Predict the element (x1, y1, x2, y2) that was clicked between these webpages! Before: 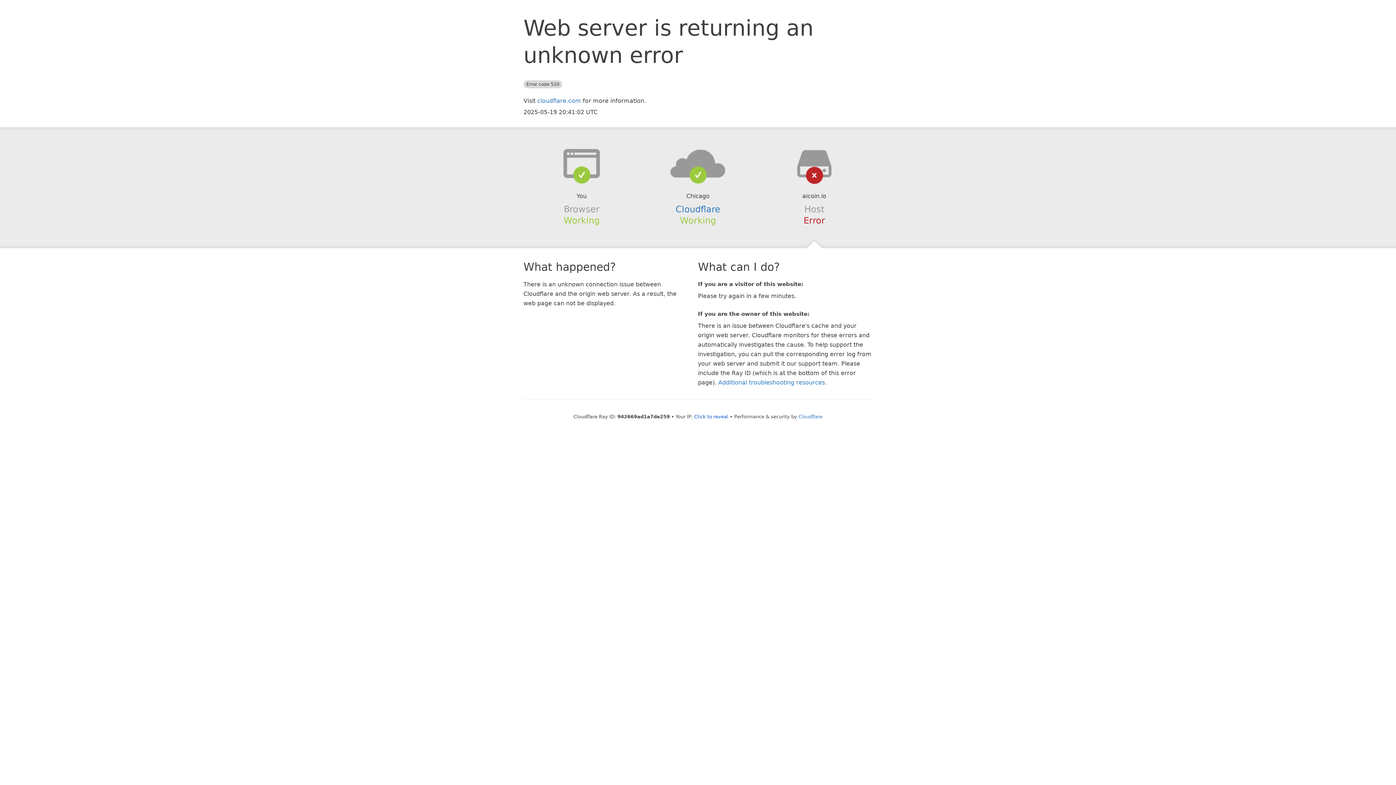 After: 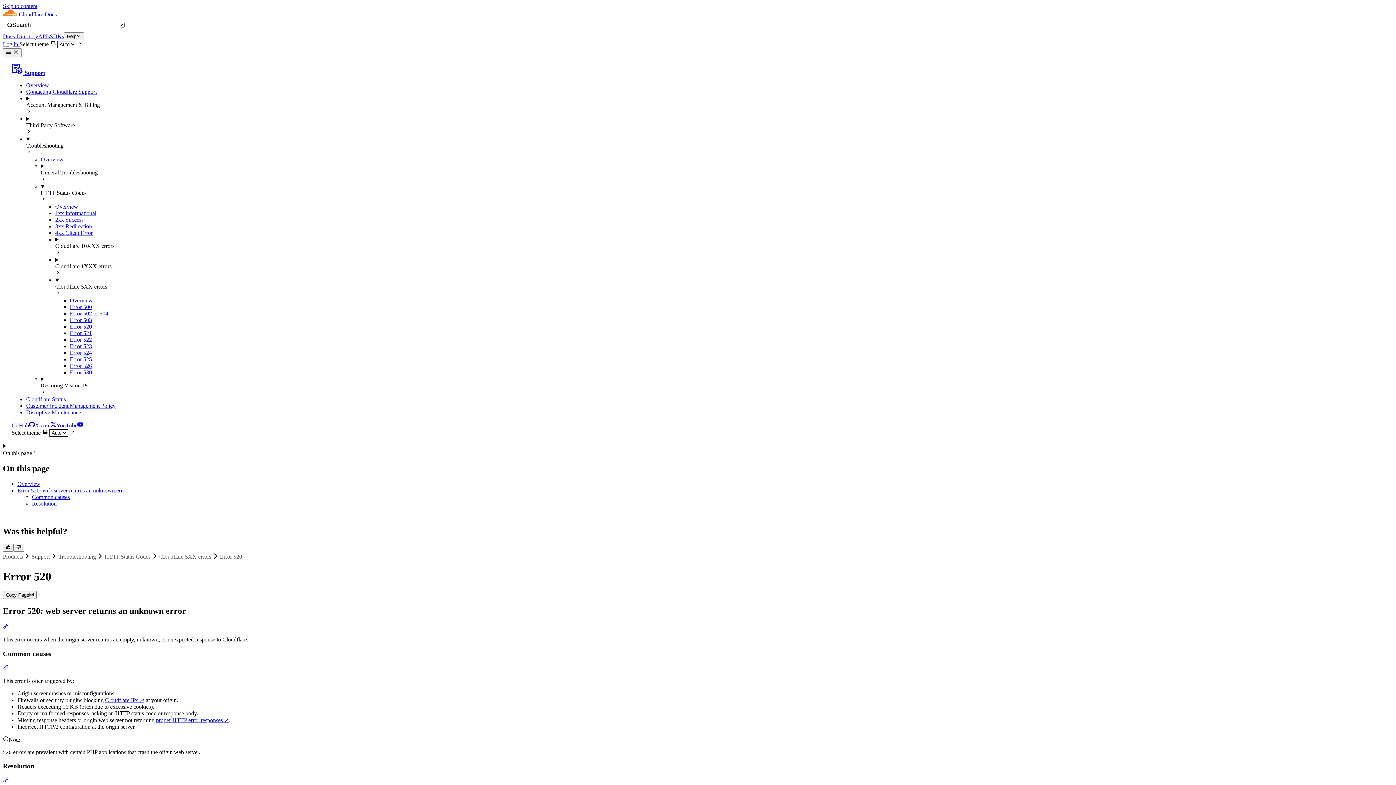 Action: label: Additional troubleshooting resources bbox: (718, 379, 825, 386)